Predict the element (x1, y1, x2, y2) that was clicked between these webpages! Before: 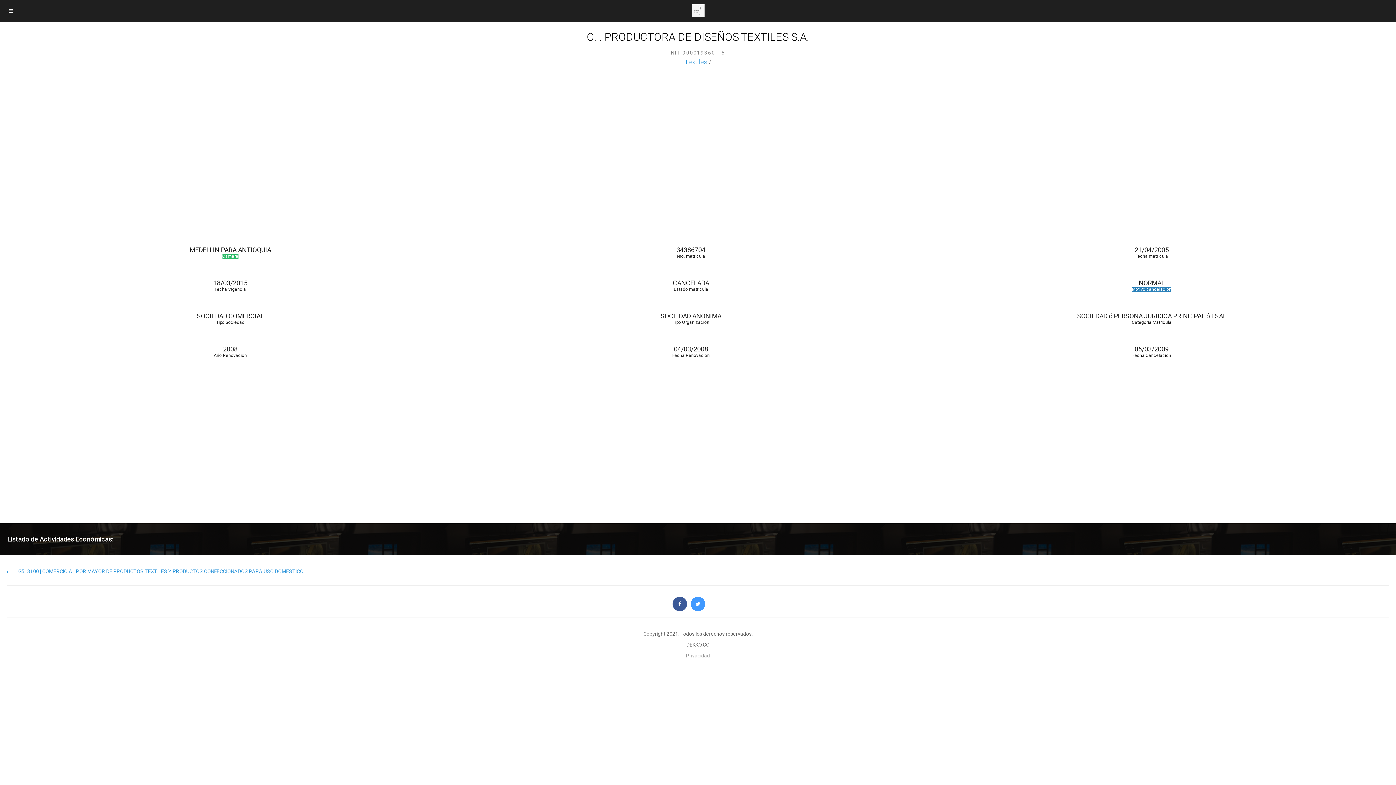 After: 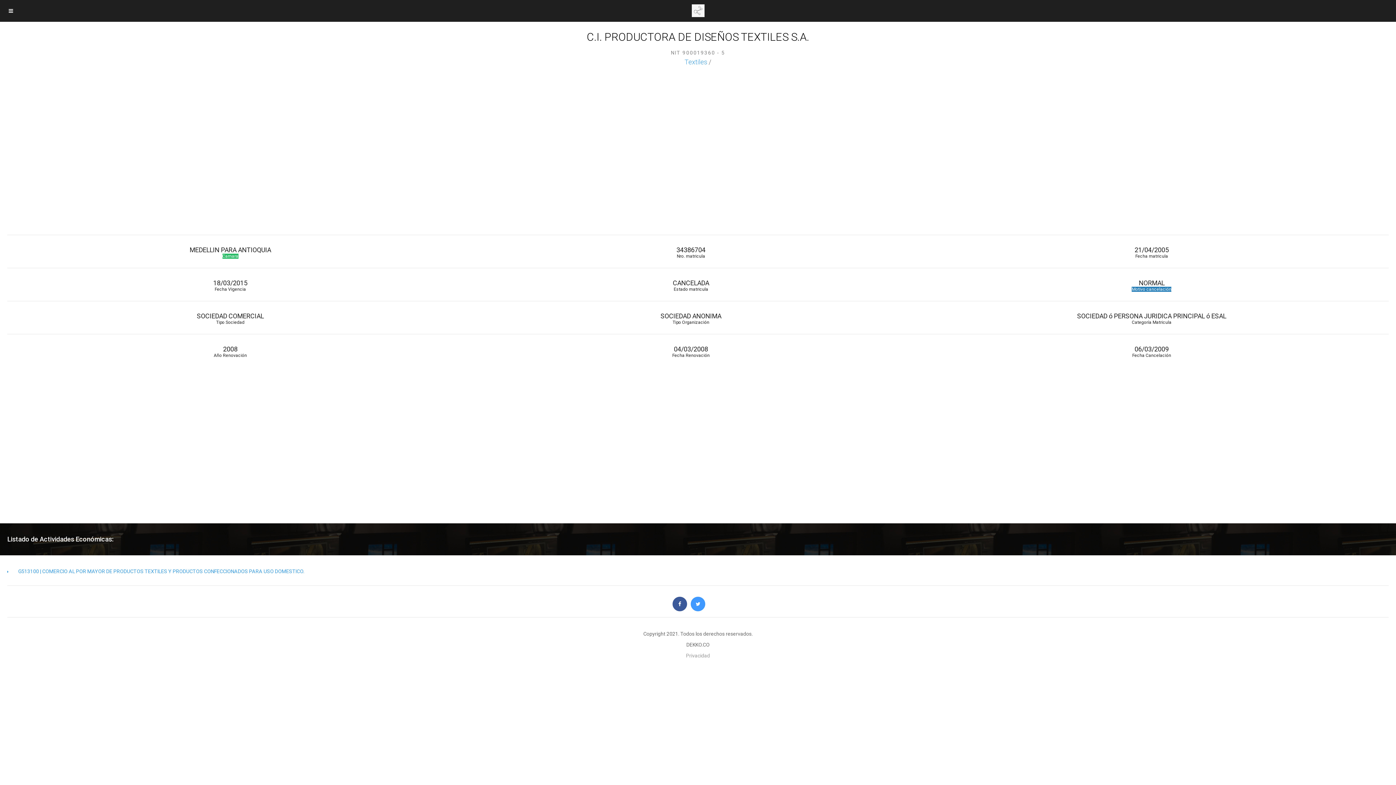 Action: label: 04/03/2008
Fecha Renovación bbox: (460, 345, 921, 358)